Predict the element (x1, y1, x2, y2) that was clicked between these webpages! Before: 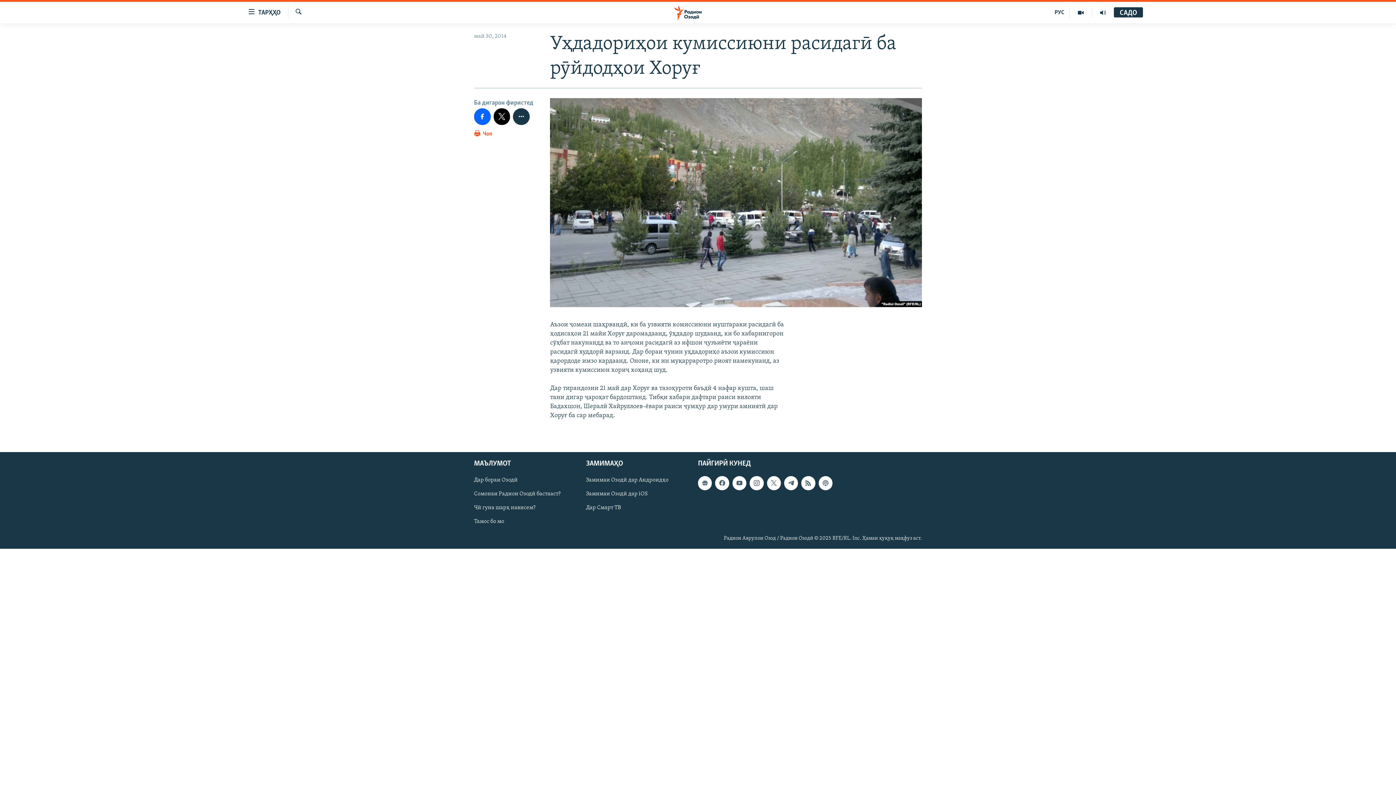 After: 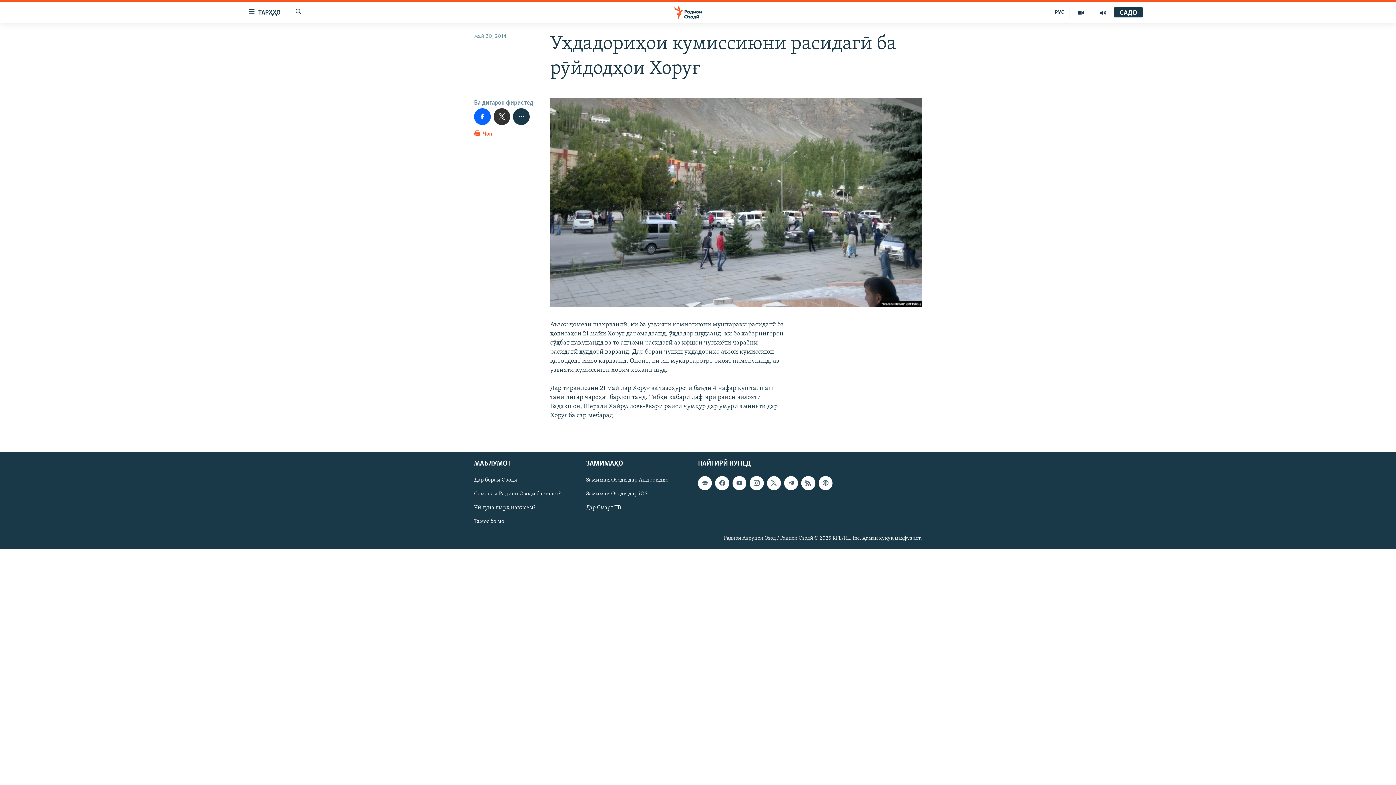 Action: bbox: (493, 108, 510, 124)